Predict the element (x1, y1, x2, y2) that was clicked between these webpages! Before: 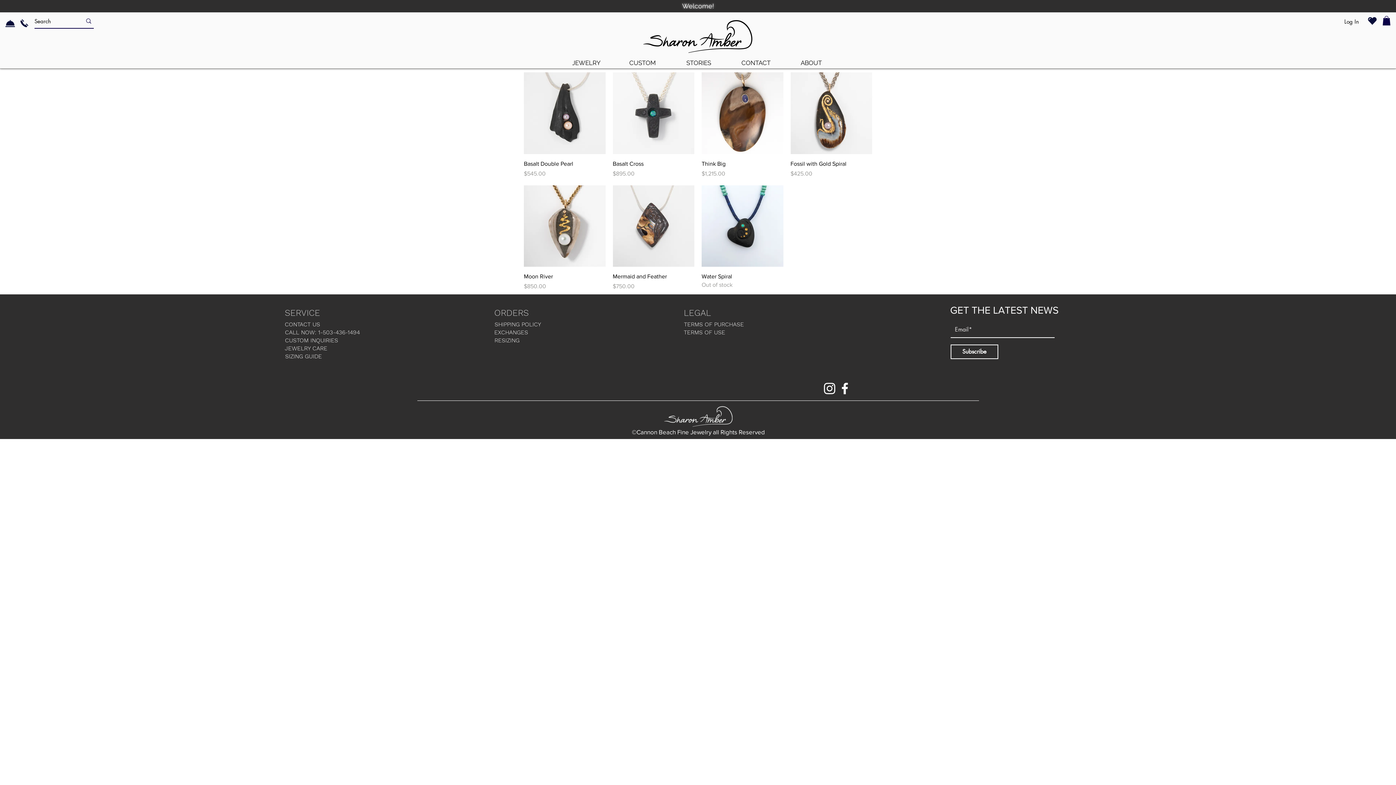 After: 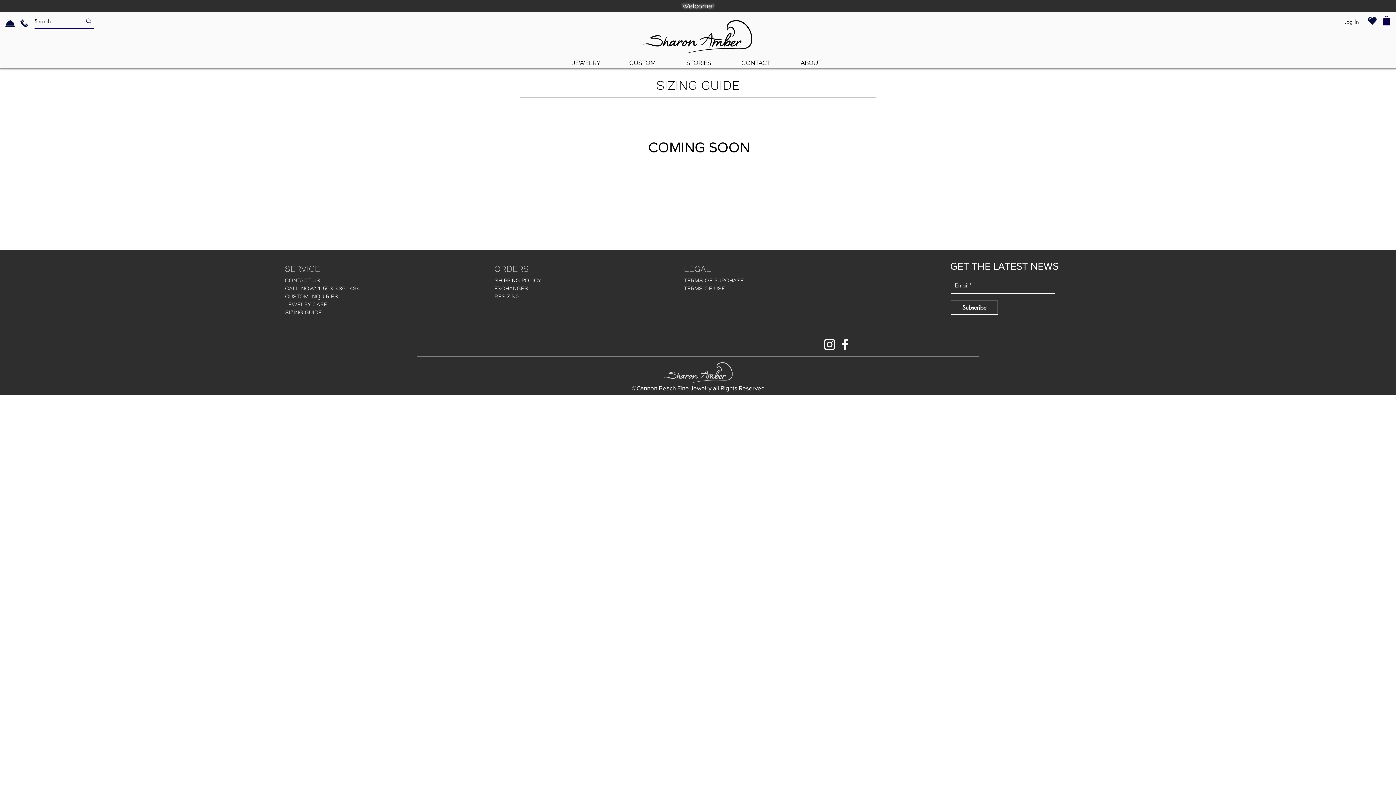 Action: bbox: (284, 352, 322, 360) label: SIZING GUIDE